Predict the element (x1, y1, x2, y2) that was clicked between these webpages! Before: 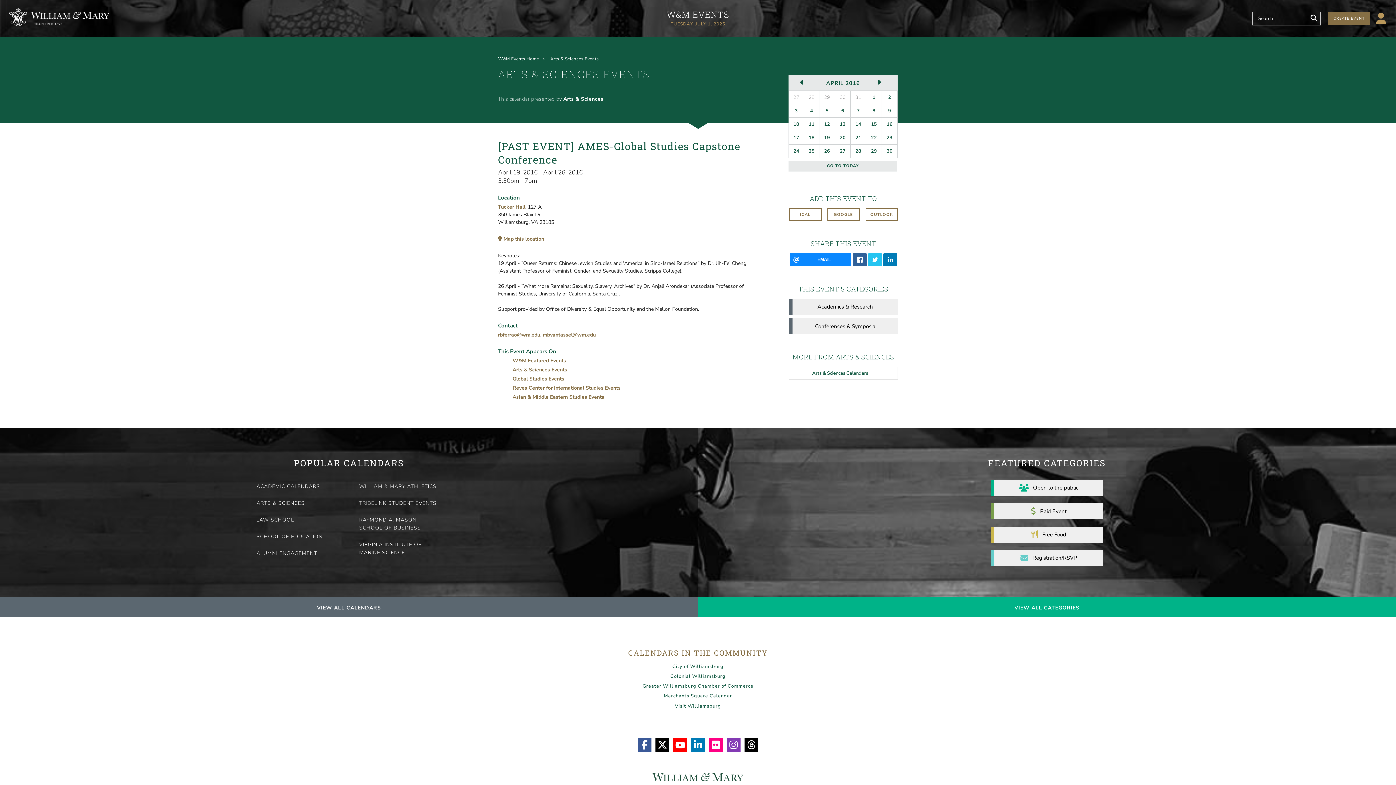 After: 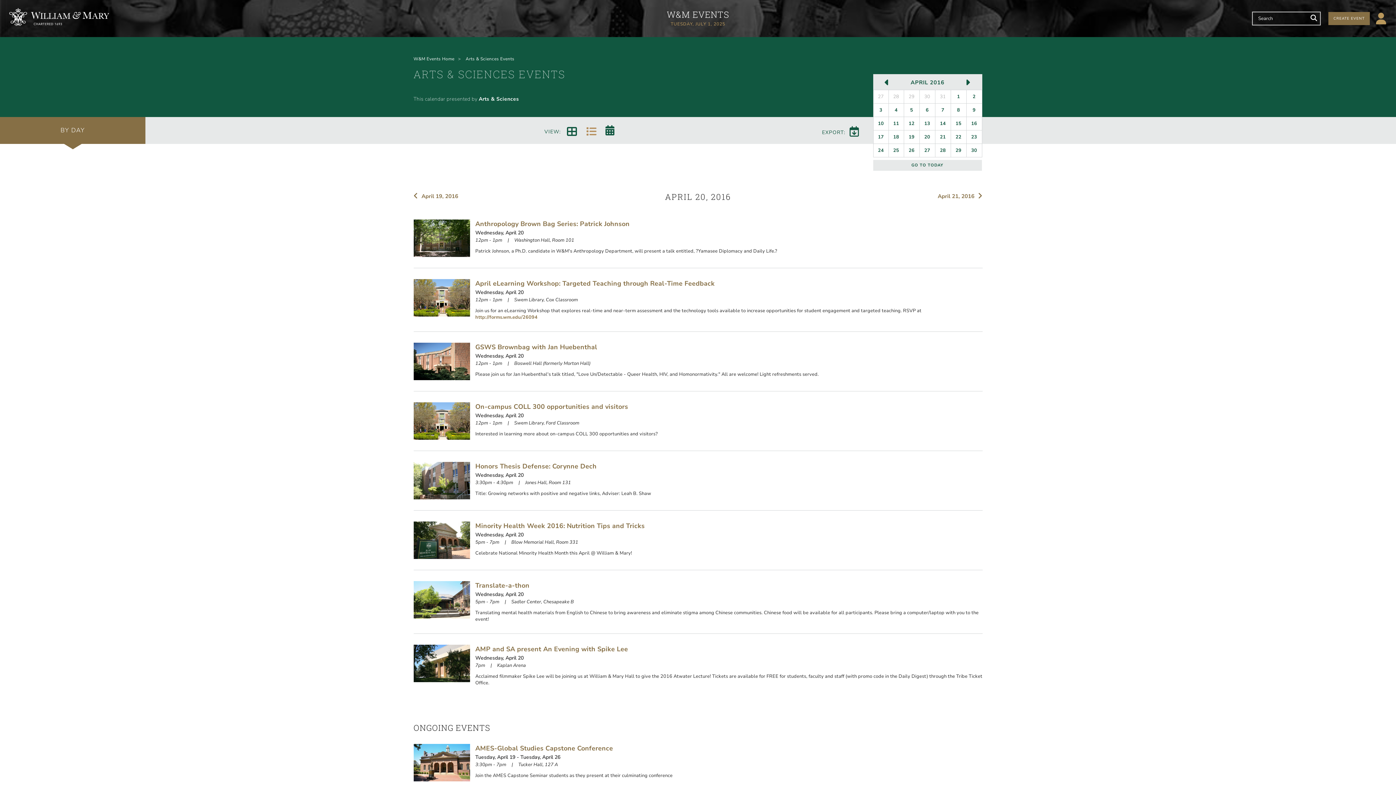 Action: label: 20 bbox: (835, 131, 850, 144)